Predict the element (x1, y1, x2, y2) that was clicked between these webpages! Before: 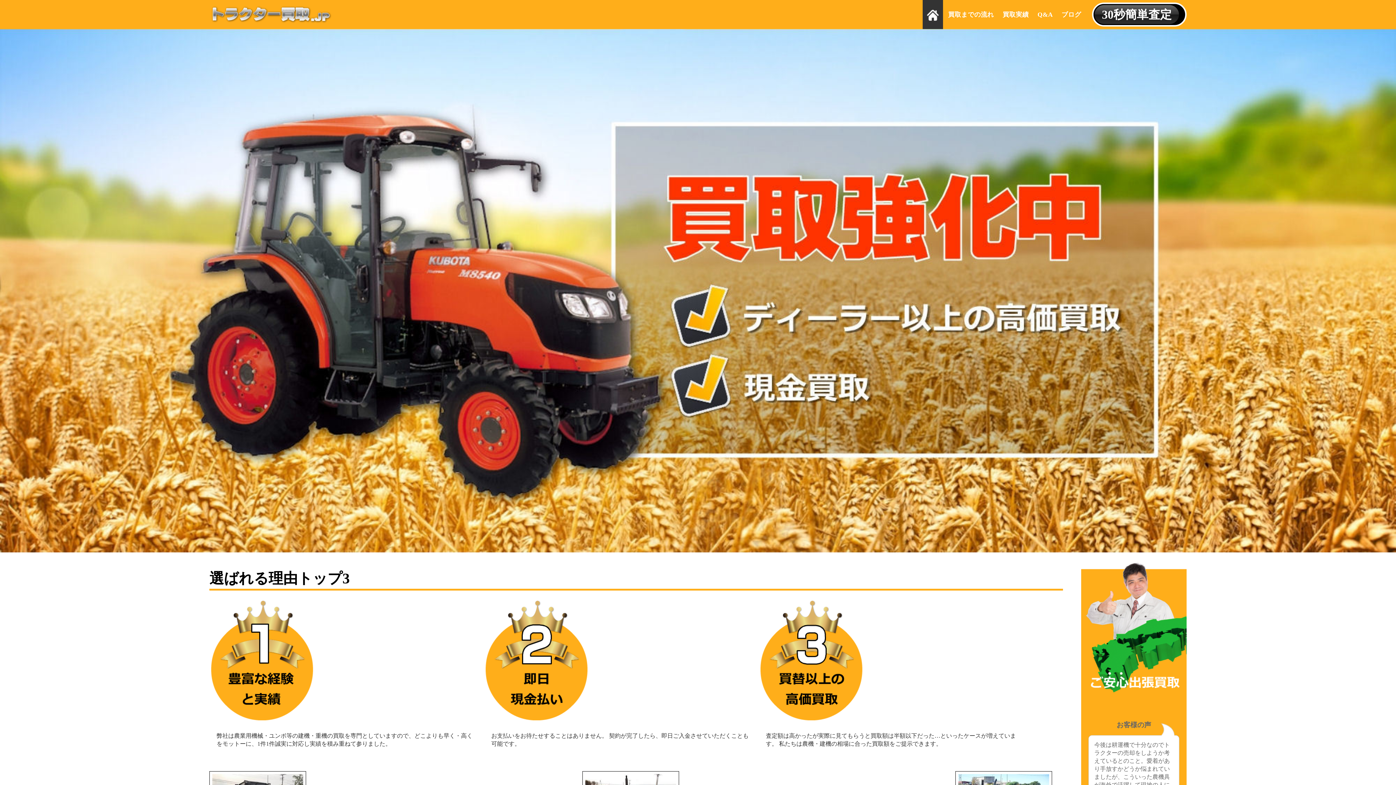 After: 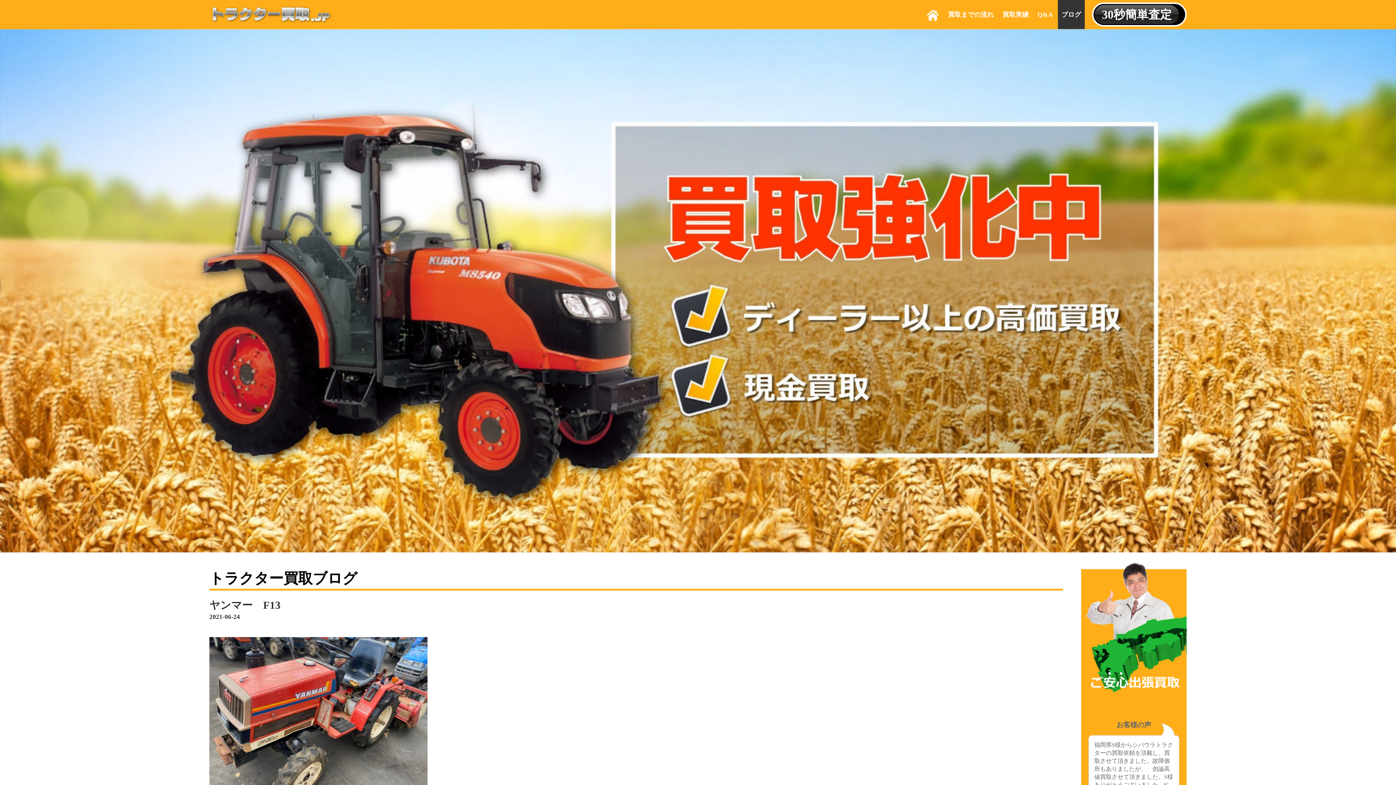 Action: bbox: (1058, 0, 1085, 29) label: ブログ